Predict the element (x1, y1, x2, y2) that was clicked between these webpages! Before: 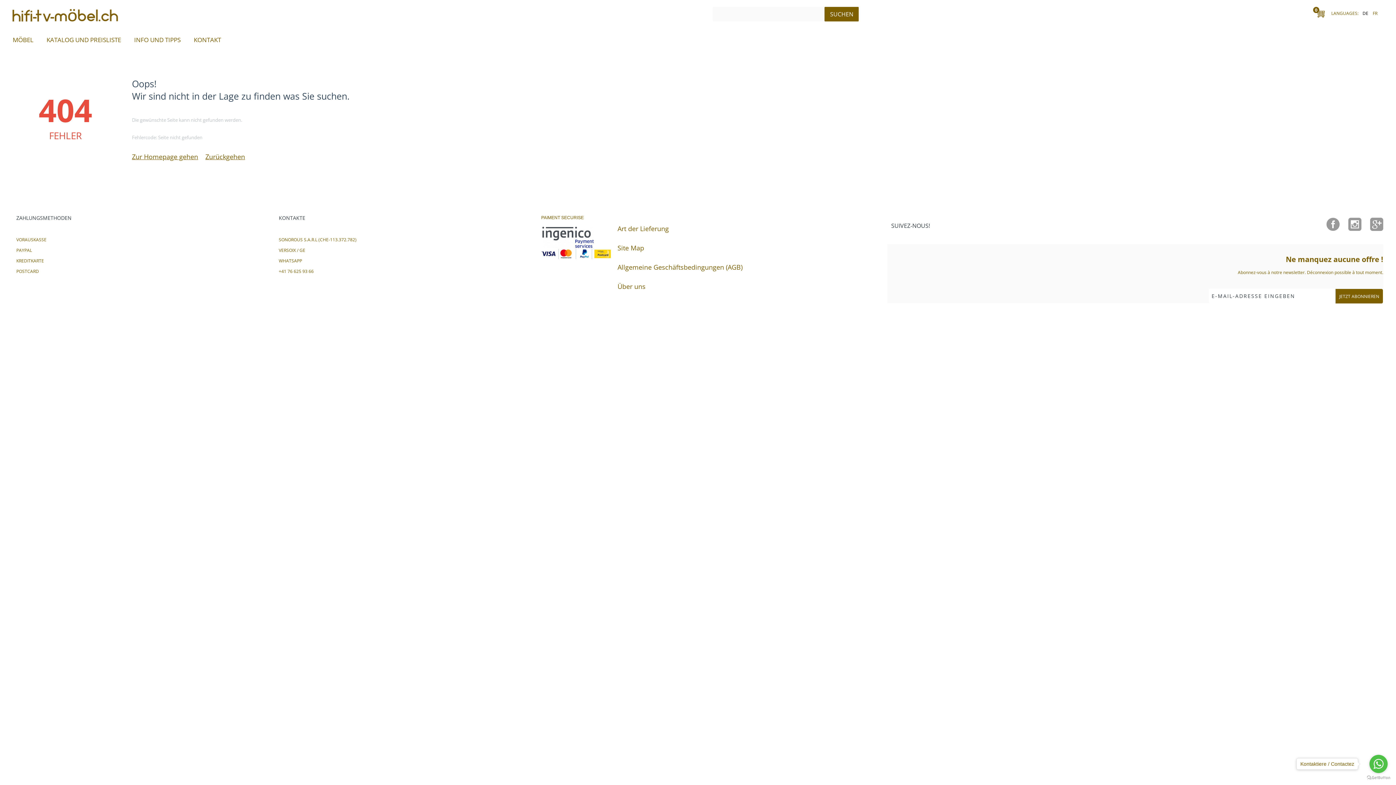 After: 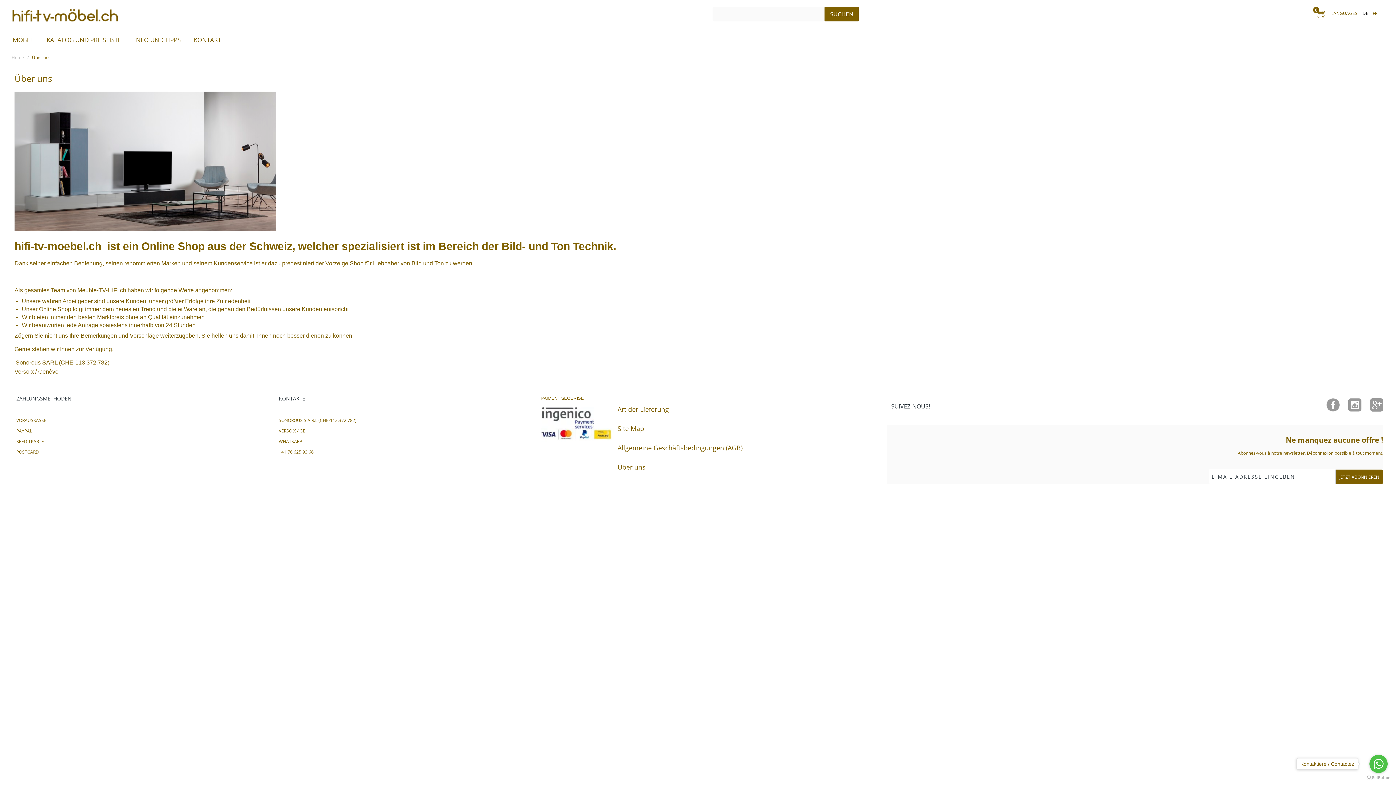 Action: bbox: (617, 282, 645, 290) label: Über uns